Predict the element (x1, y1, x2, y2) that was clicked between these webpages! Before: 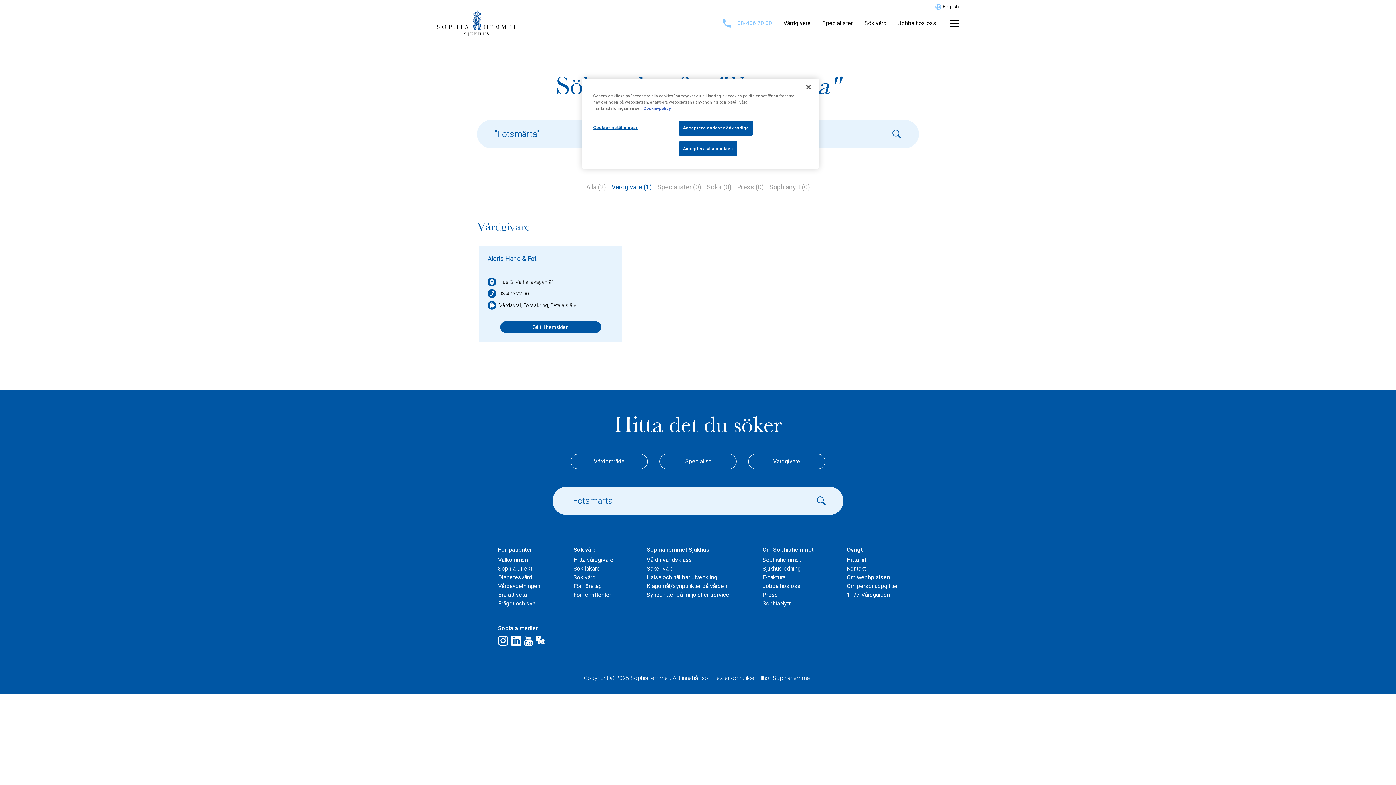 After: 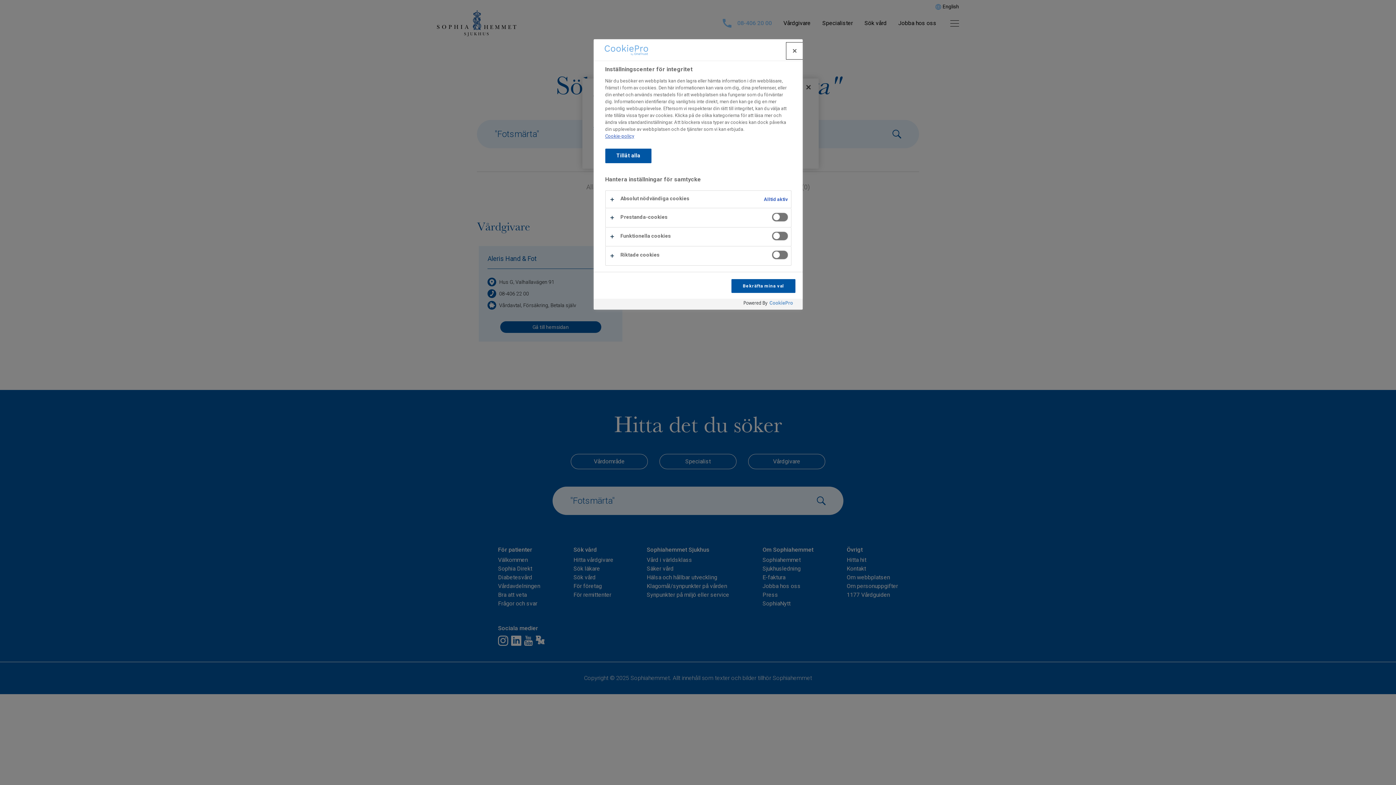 Action: bbox: (593, 120, 642, 134) label: Cookie-inställningar